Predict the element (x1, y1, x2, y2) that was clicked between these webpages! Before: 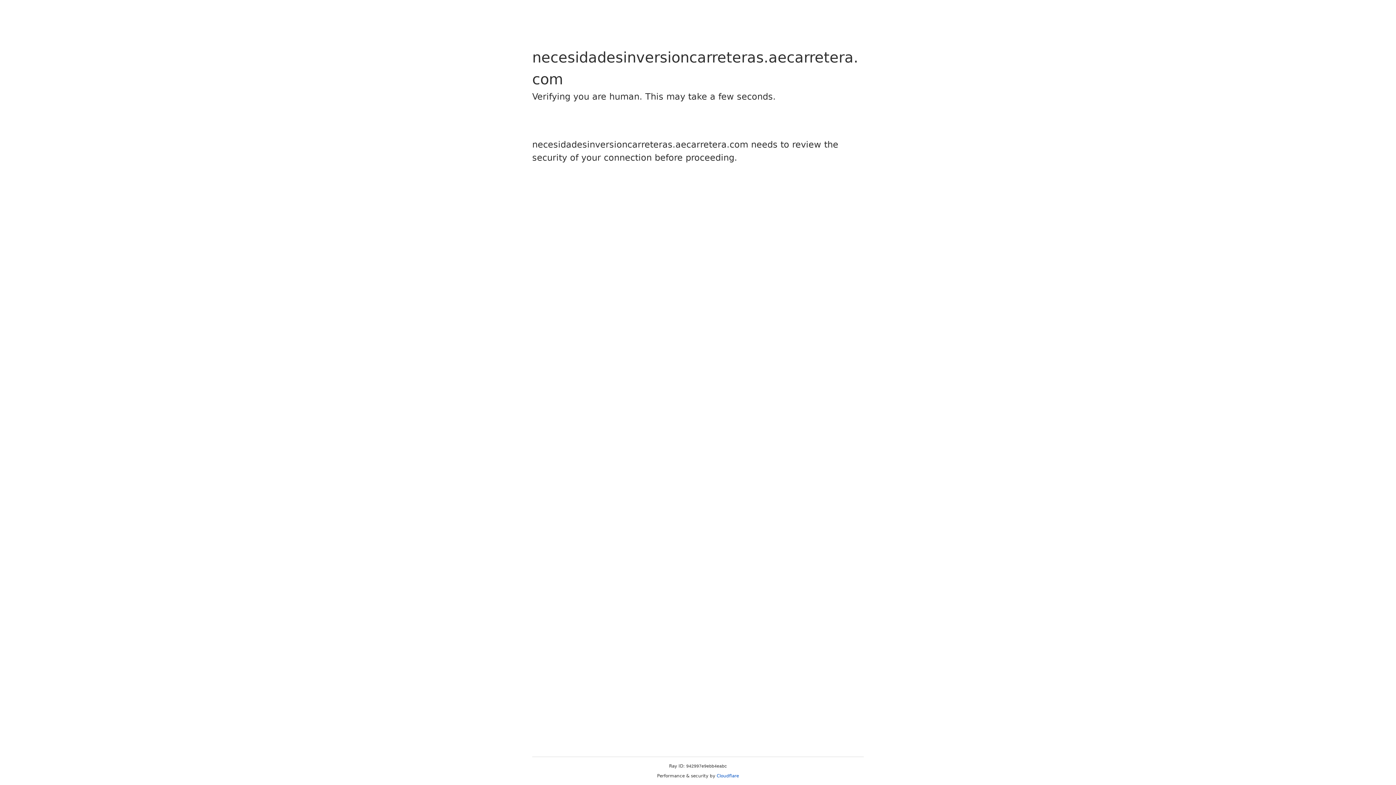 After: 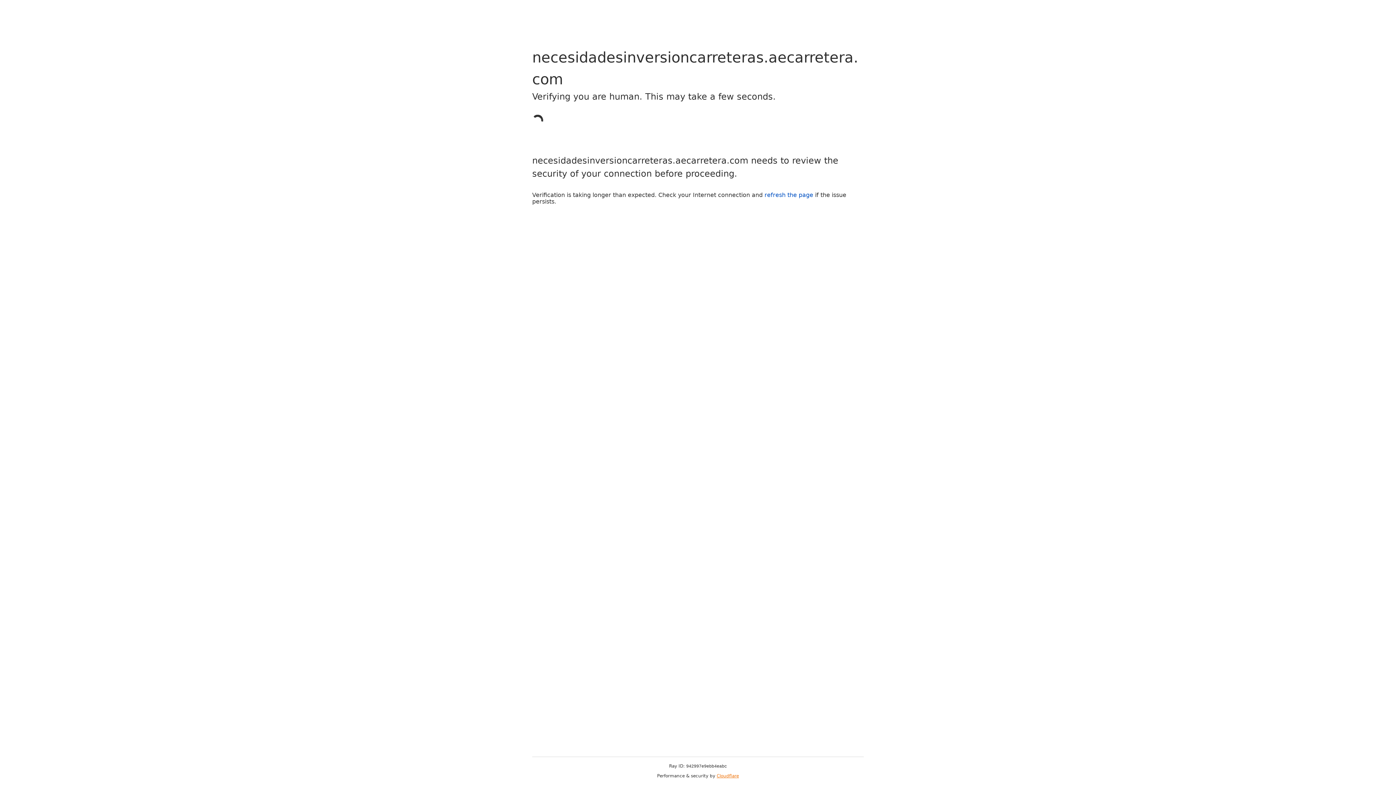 Action: bbox: (716, 773, 739, 778) label: Cloudflare